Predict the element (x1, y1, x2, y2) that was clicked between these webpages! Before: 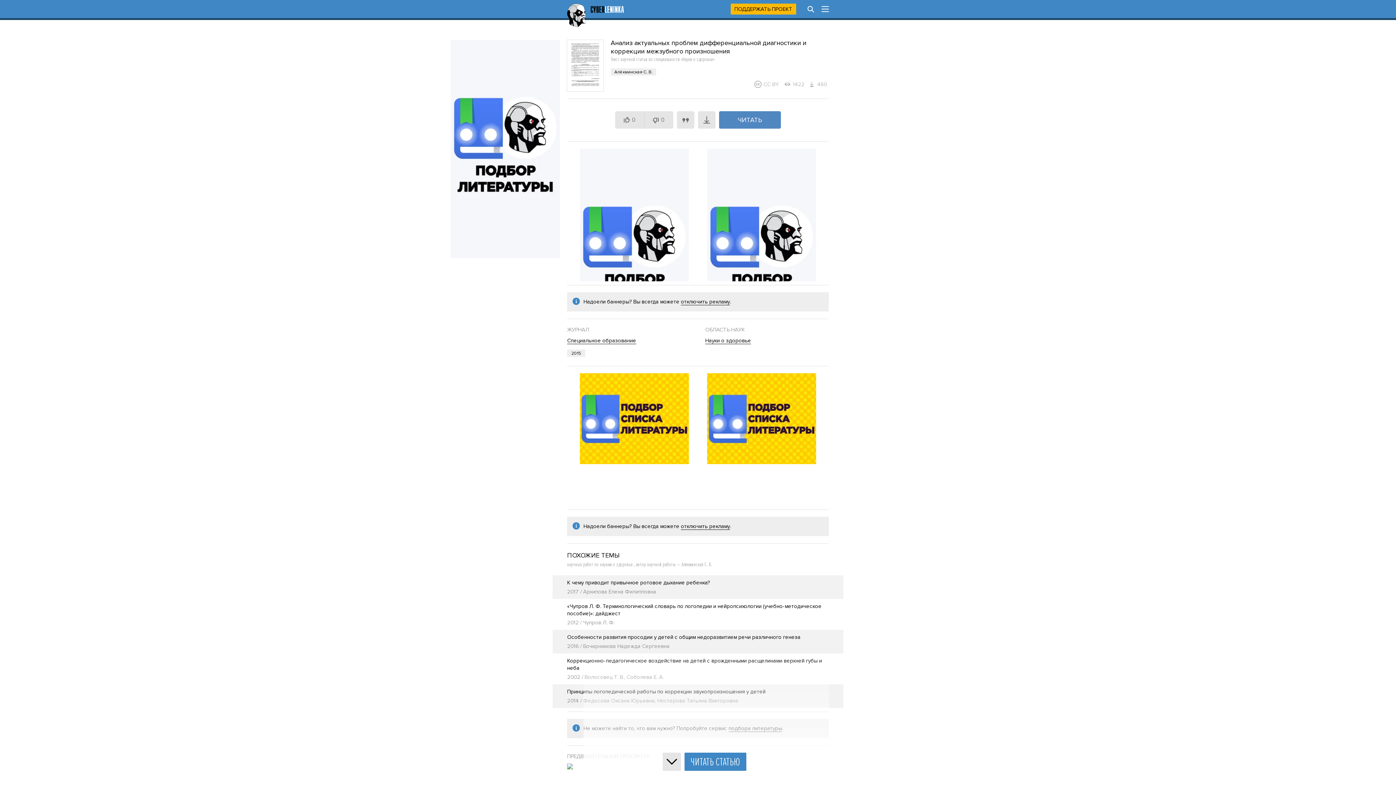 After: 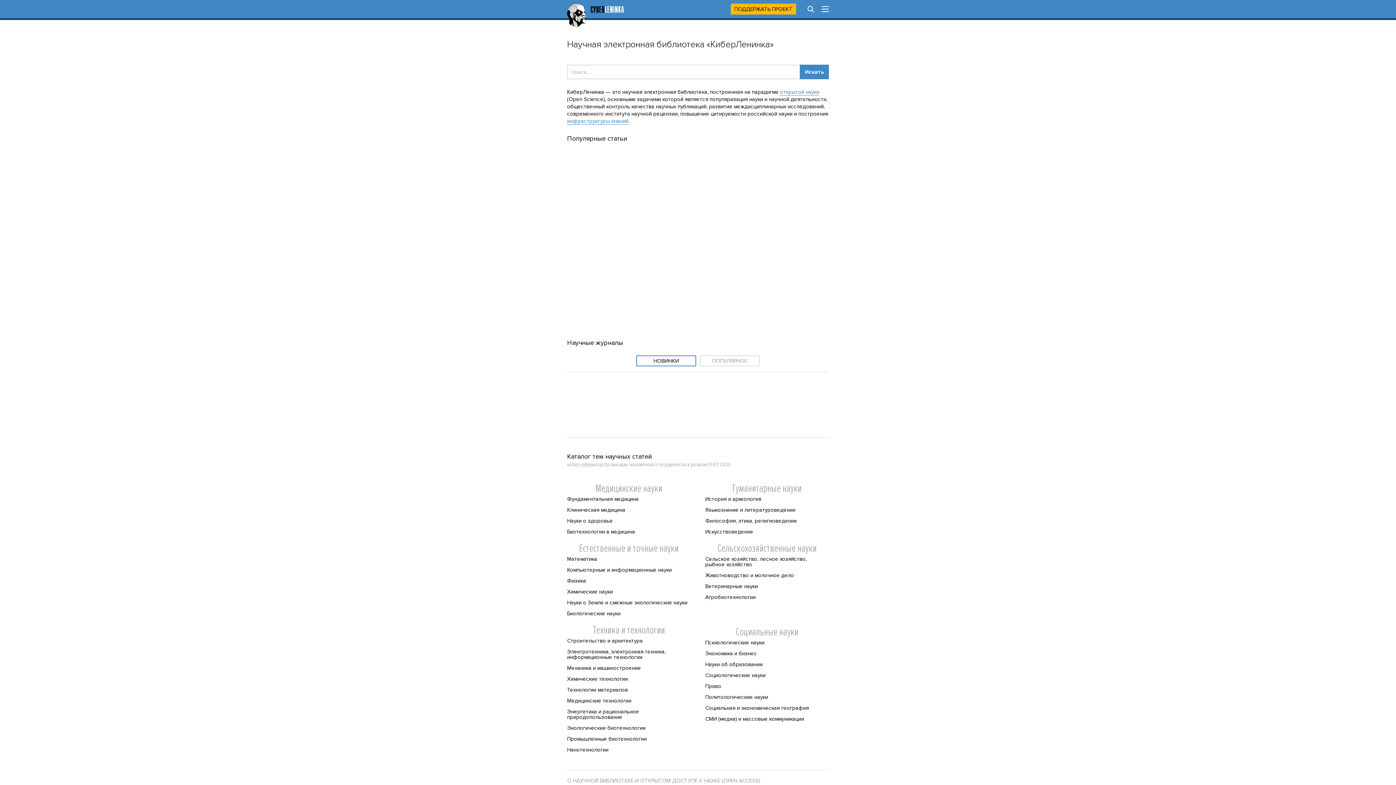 Action: bbox: (567, 3, 624, 26)